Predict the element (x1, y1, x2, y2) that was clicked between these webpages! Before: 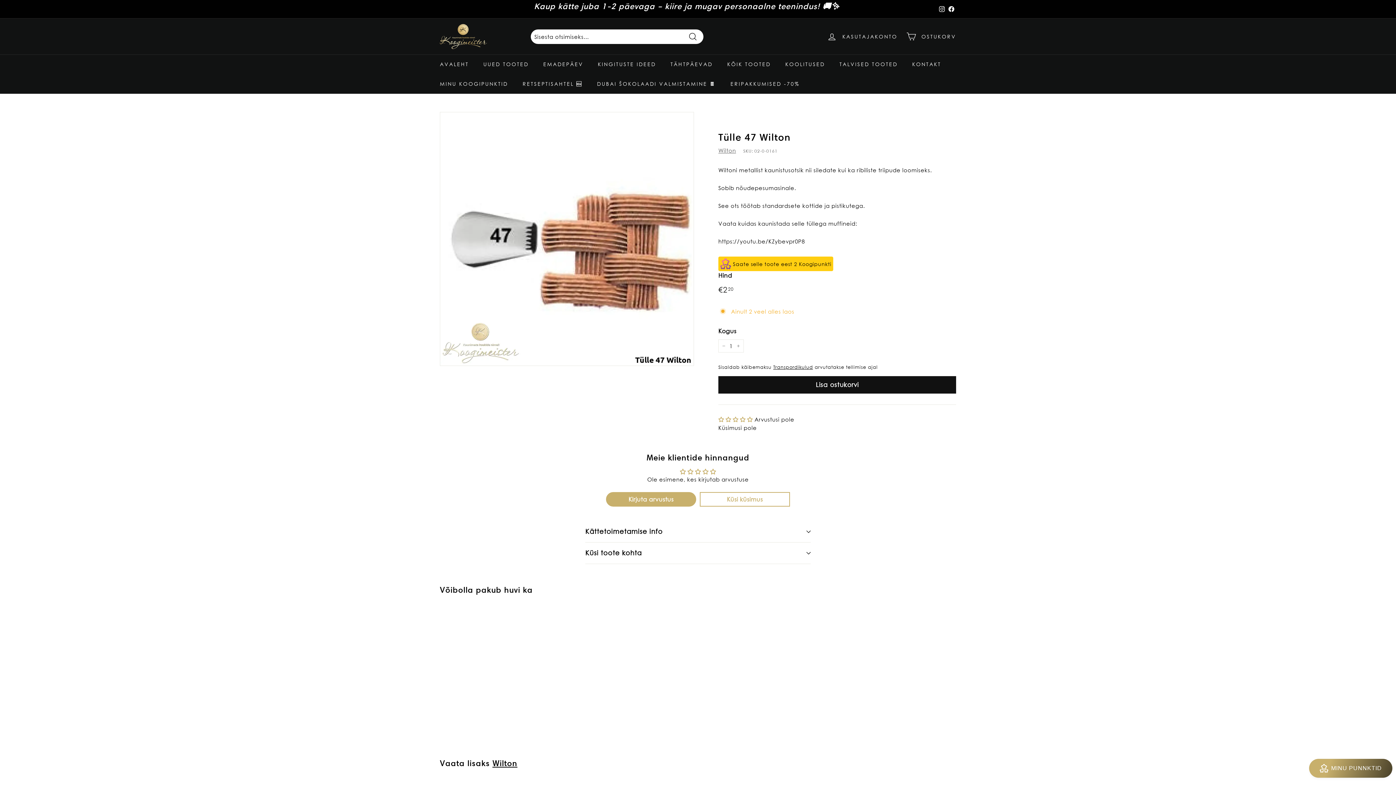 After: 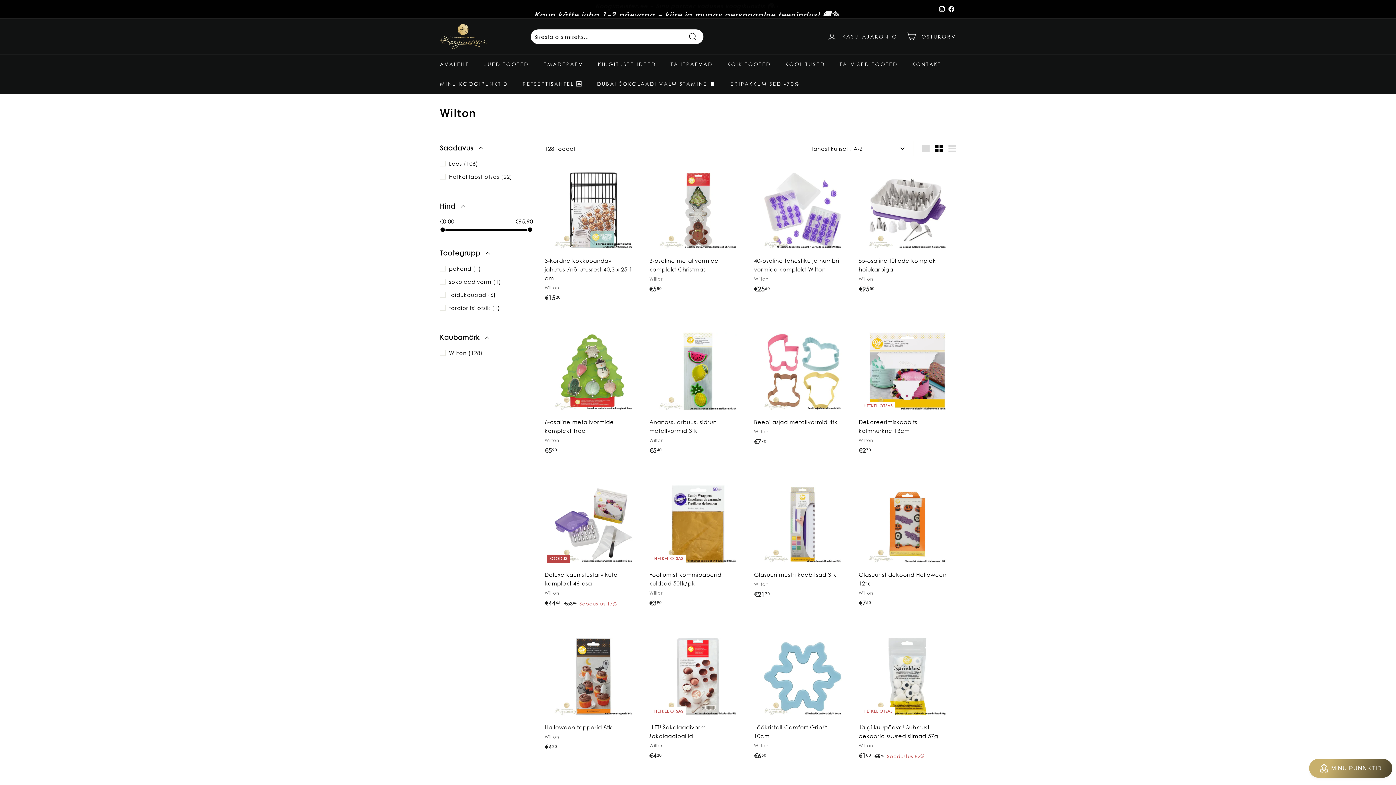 Action: bbox: (718, 147, 736, 153) label: Wilton